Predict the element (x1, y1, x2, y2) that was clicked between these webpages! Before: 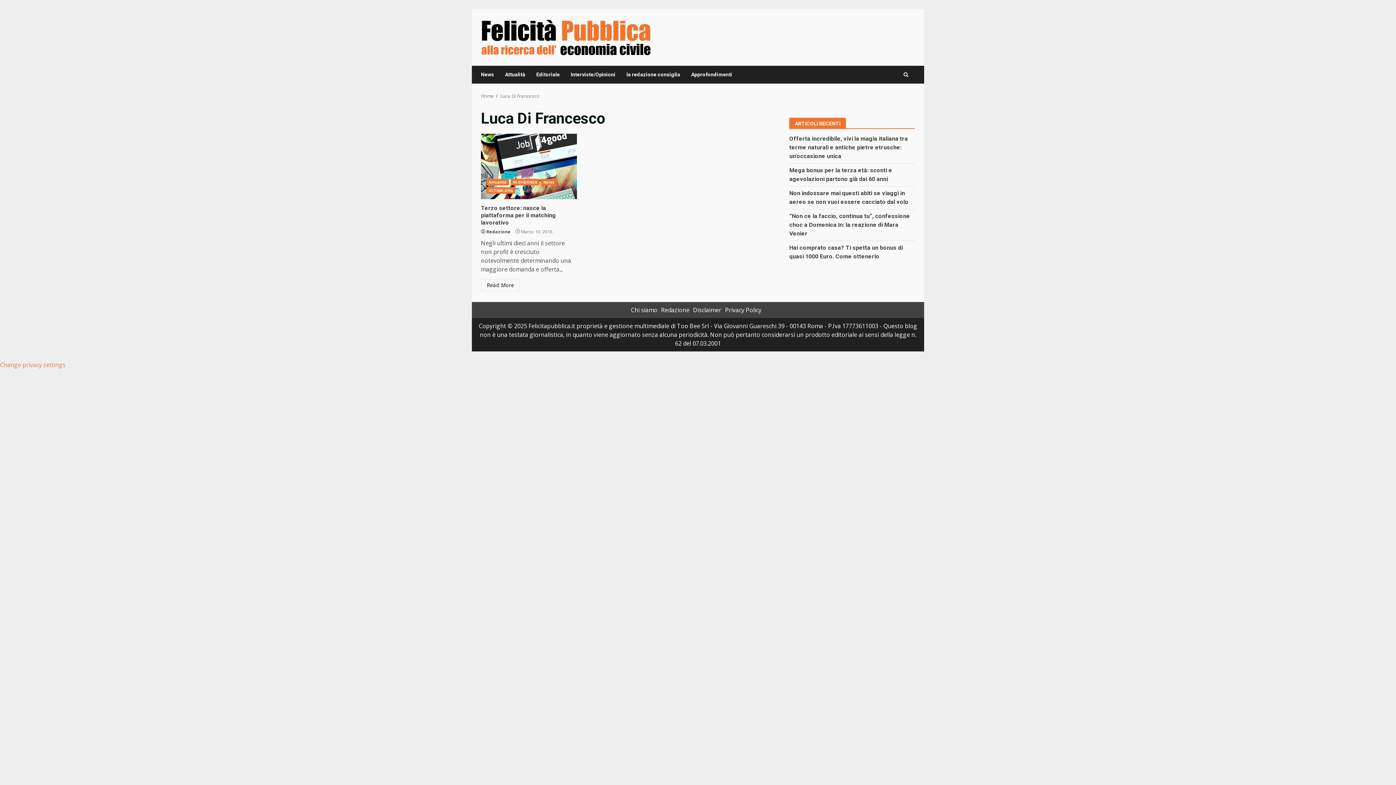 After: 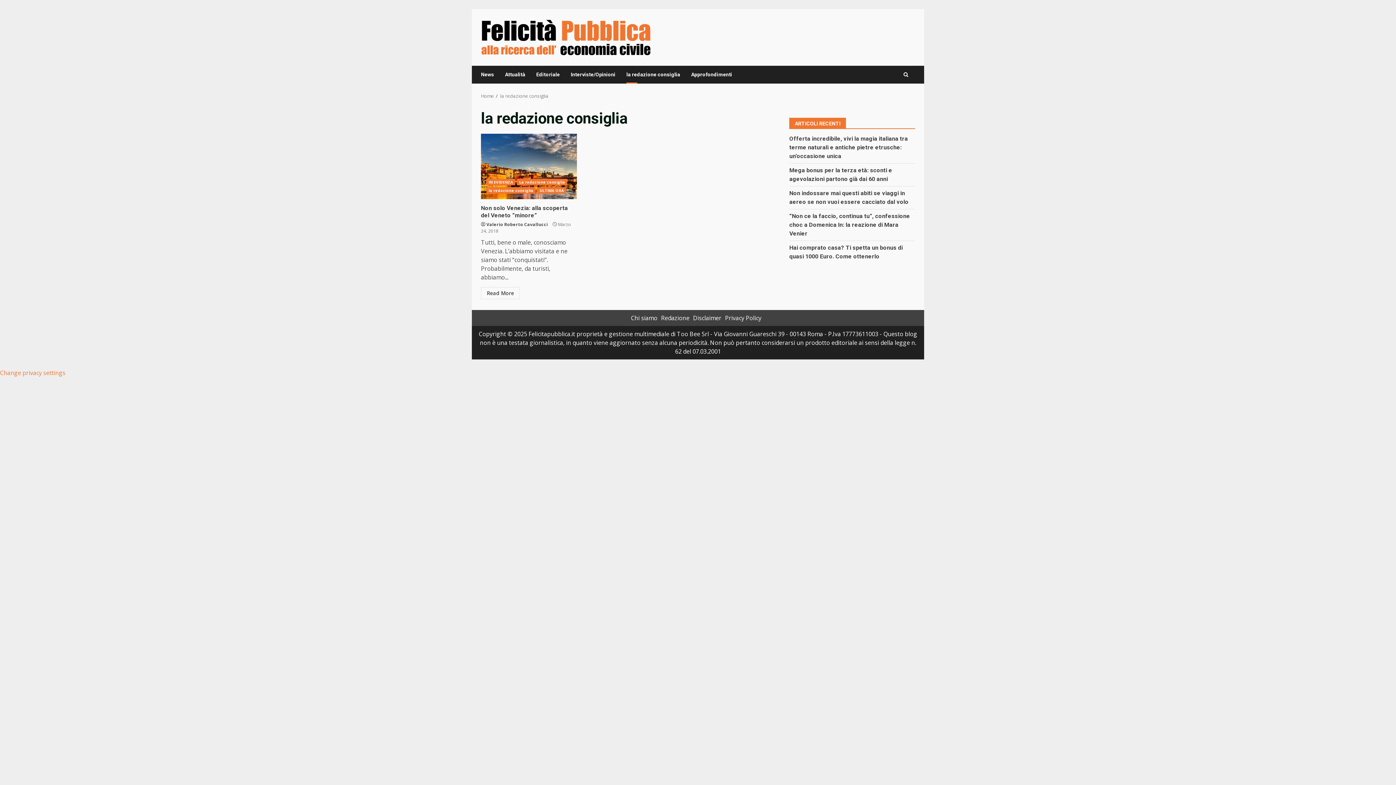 Action: bbox: (621, 65, 685, 83) label: la redazione consiglia